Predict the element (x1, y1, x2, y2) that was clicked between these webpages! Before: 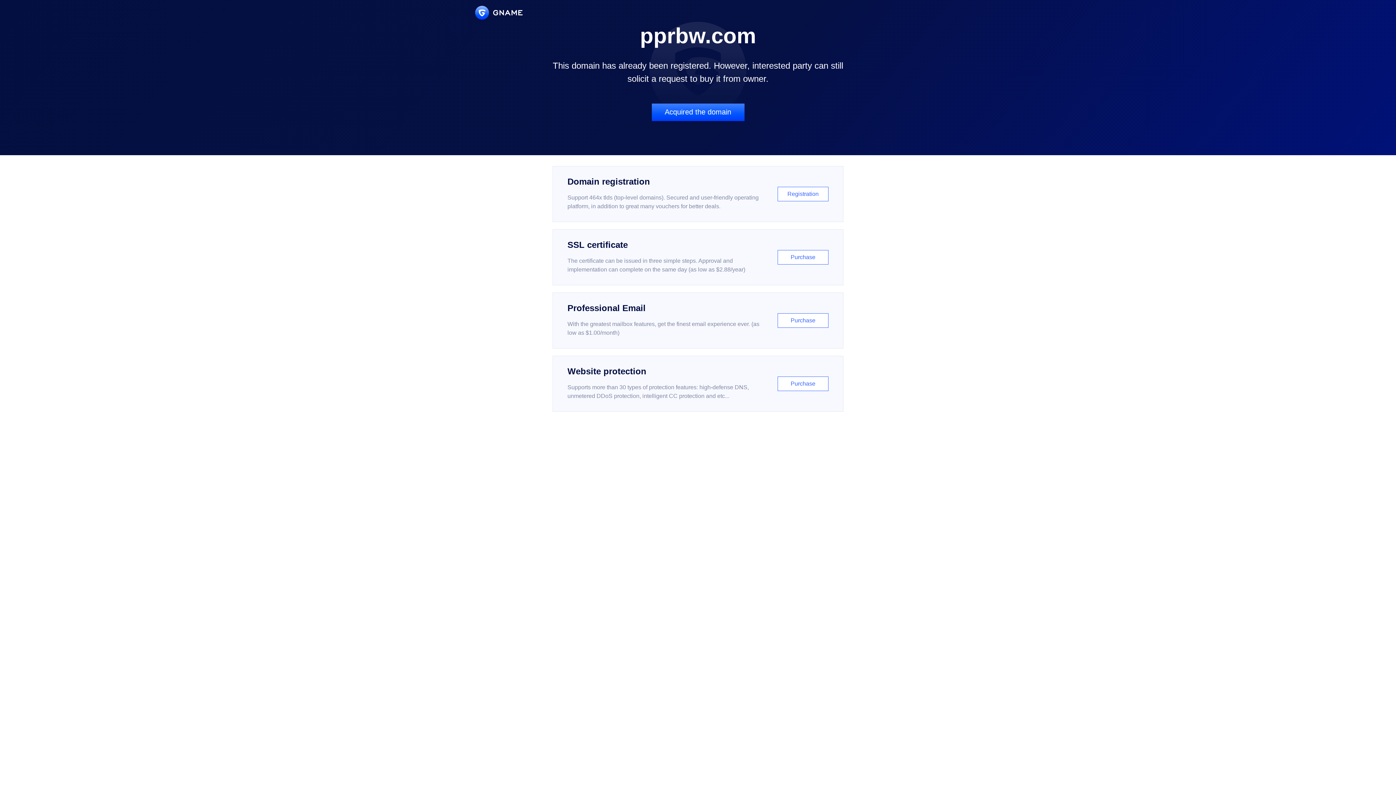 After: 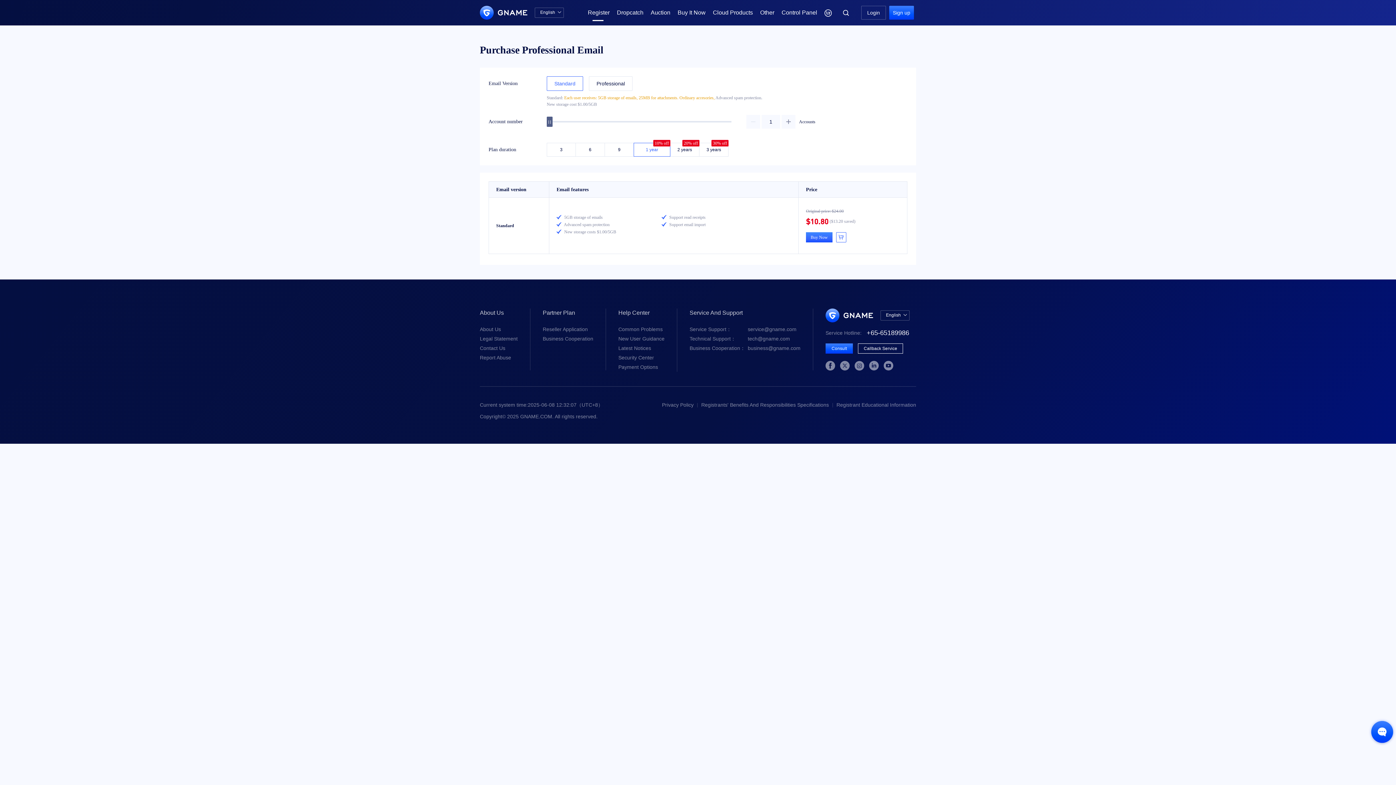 Action: label: Professional Email

With the greatest mailbox features, get the finest email experience ever. (as low as $1.00/month)

Purchase bbox: (552, 292, 843, 348)